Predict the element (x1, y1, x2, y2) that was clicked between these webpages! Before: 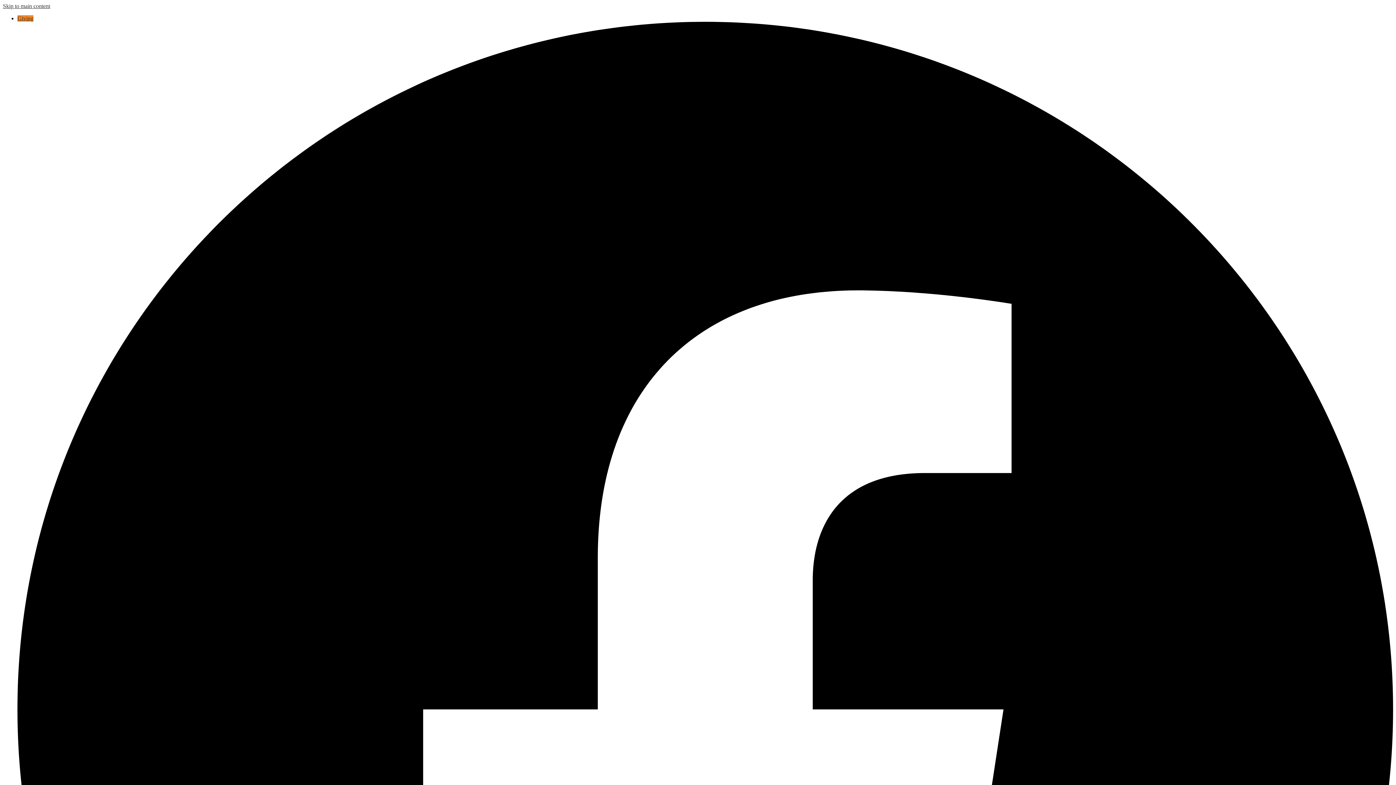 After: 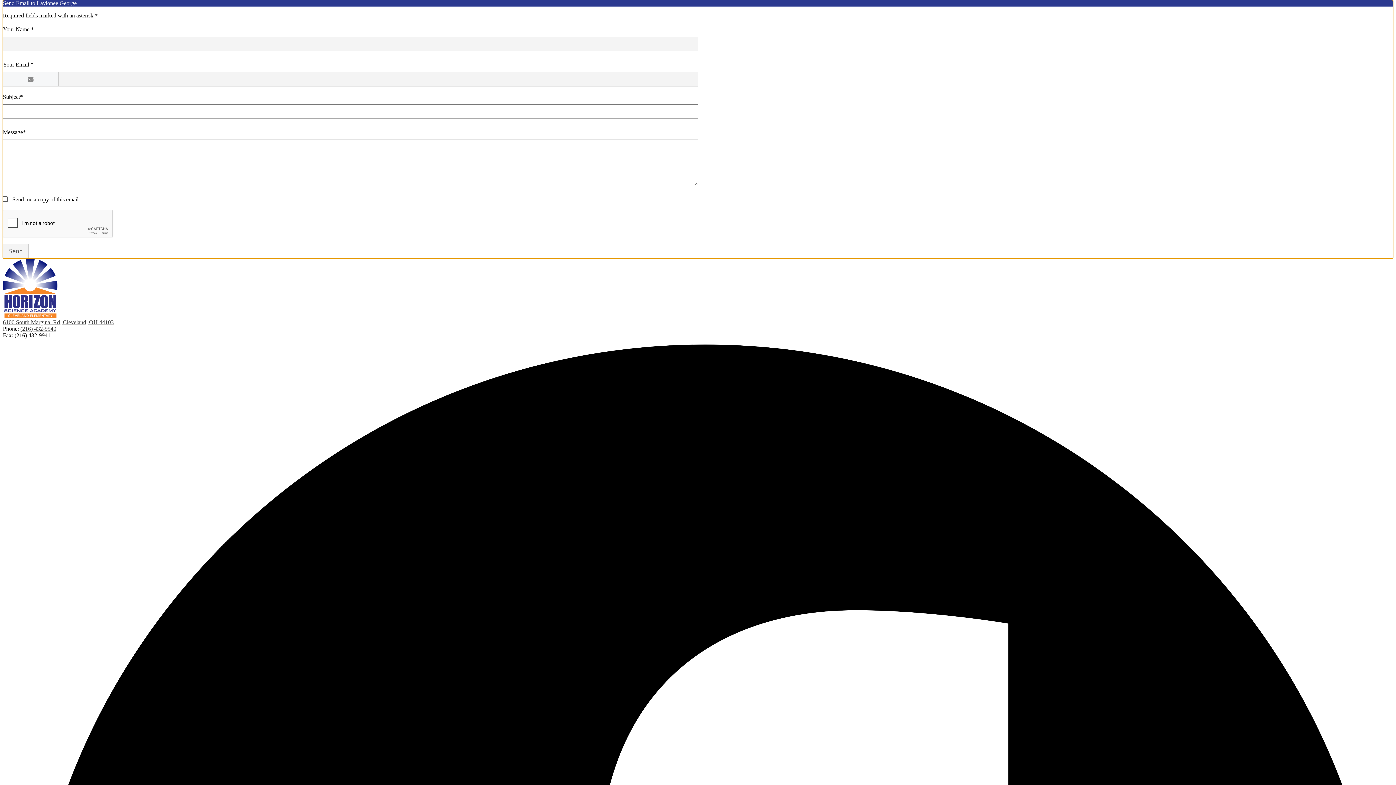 Action: bbox: (2, 2, 50, 9) label: Skip to main content